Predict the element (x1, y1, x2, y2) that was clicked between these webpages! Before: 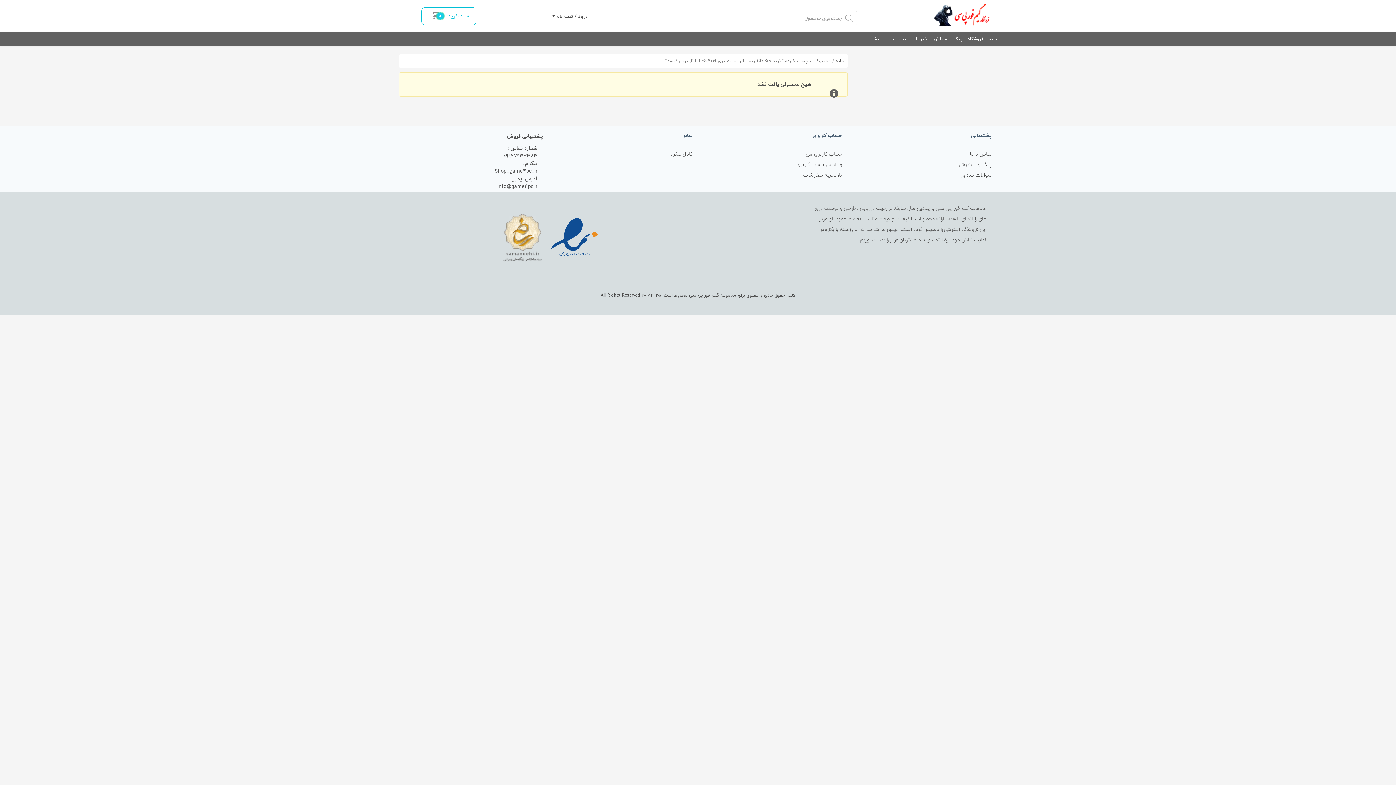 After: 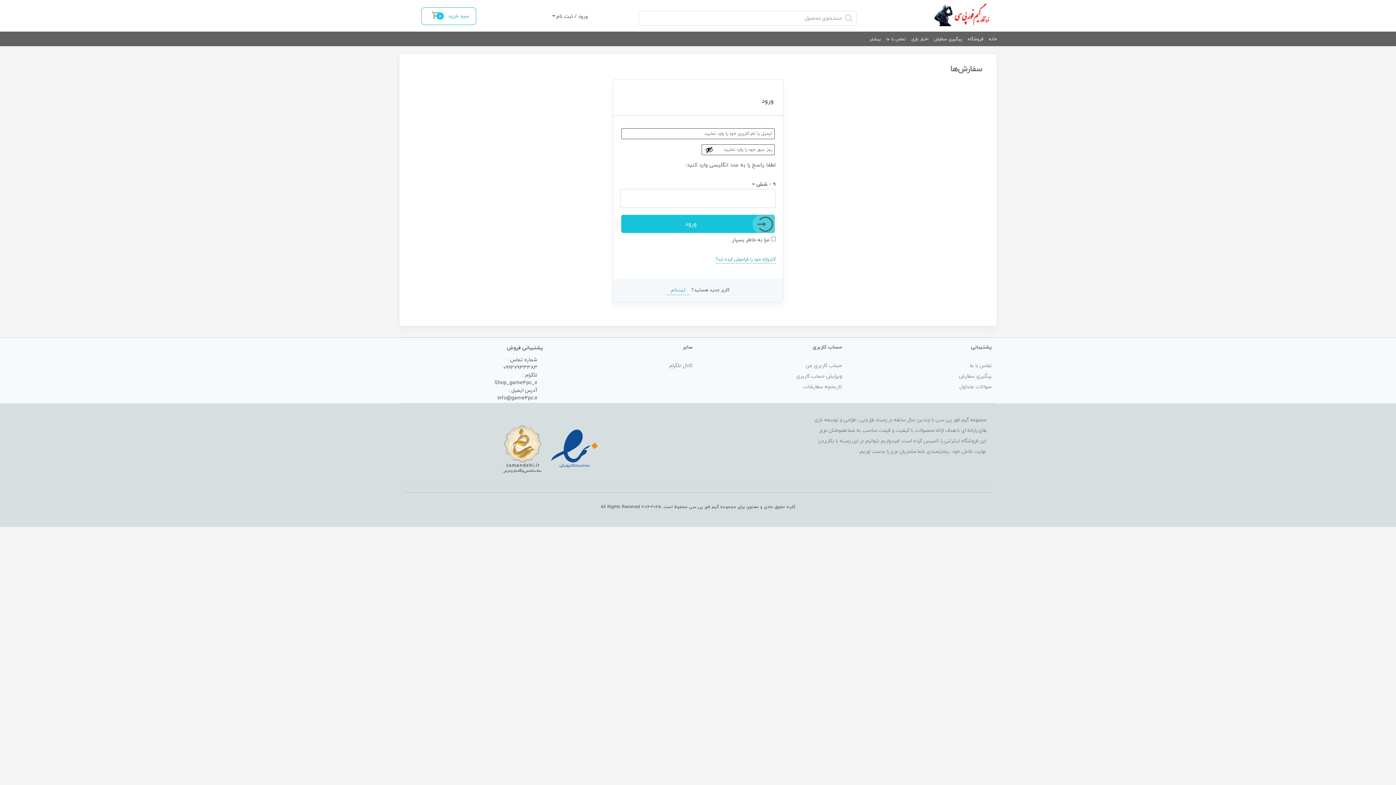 Action: label: پیگیری سفارش bbox: (928, 29, 962, 48)